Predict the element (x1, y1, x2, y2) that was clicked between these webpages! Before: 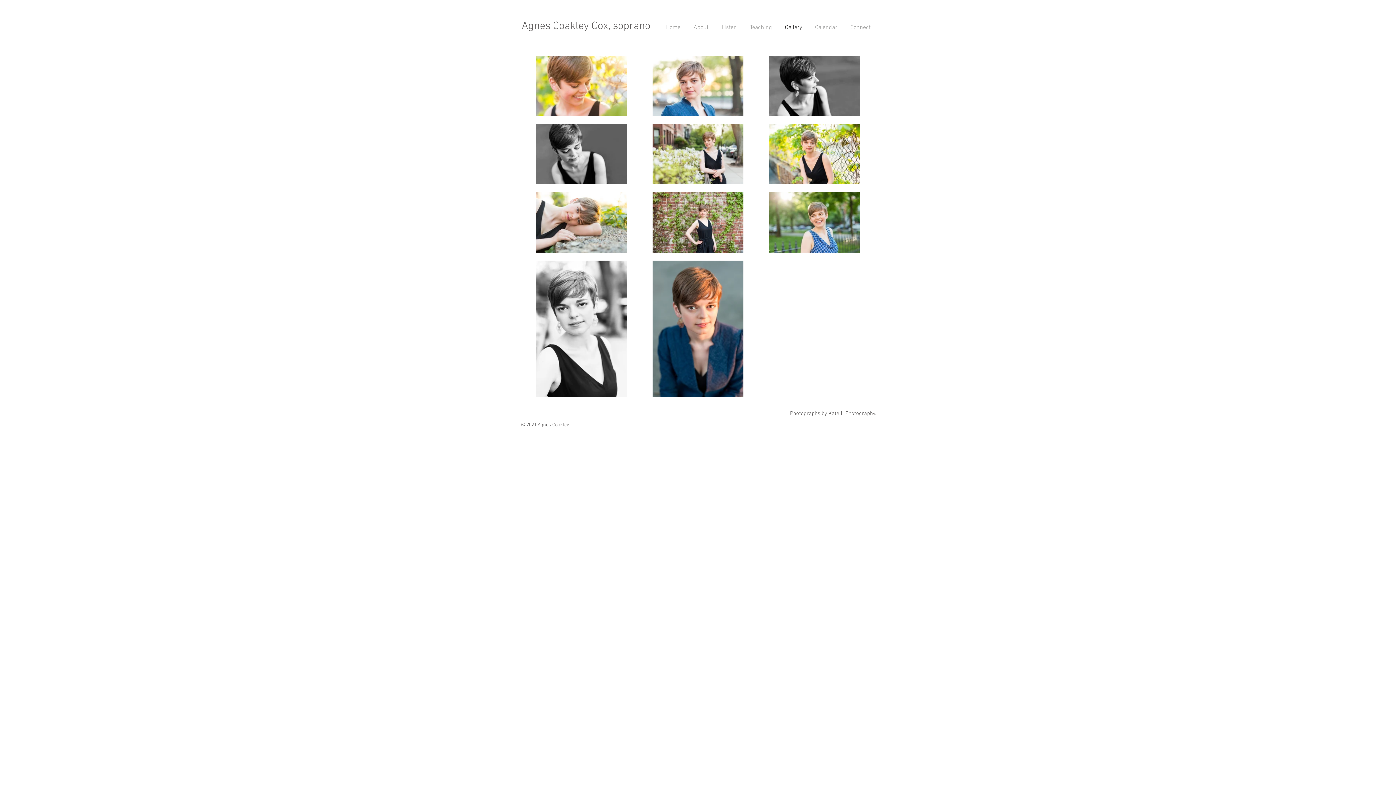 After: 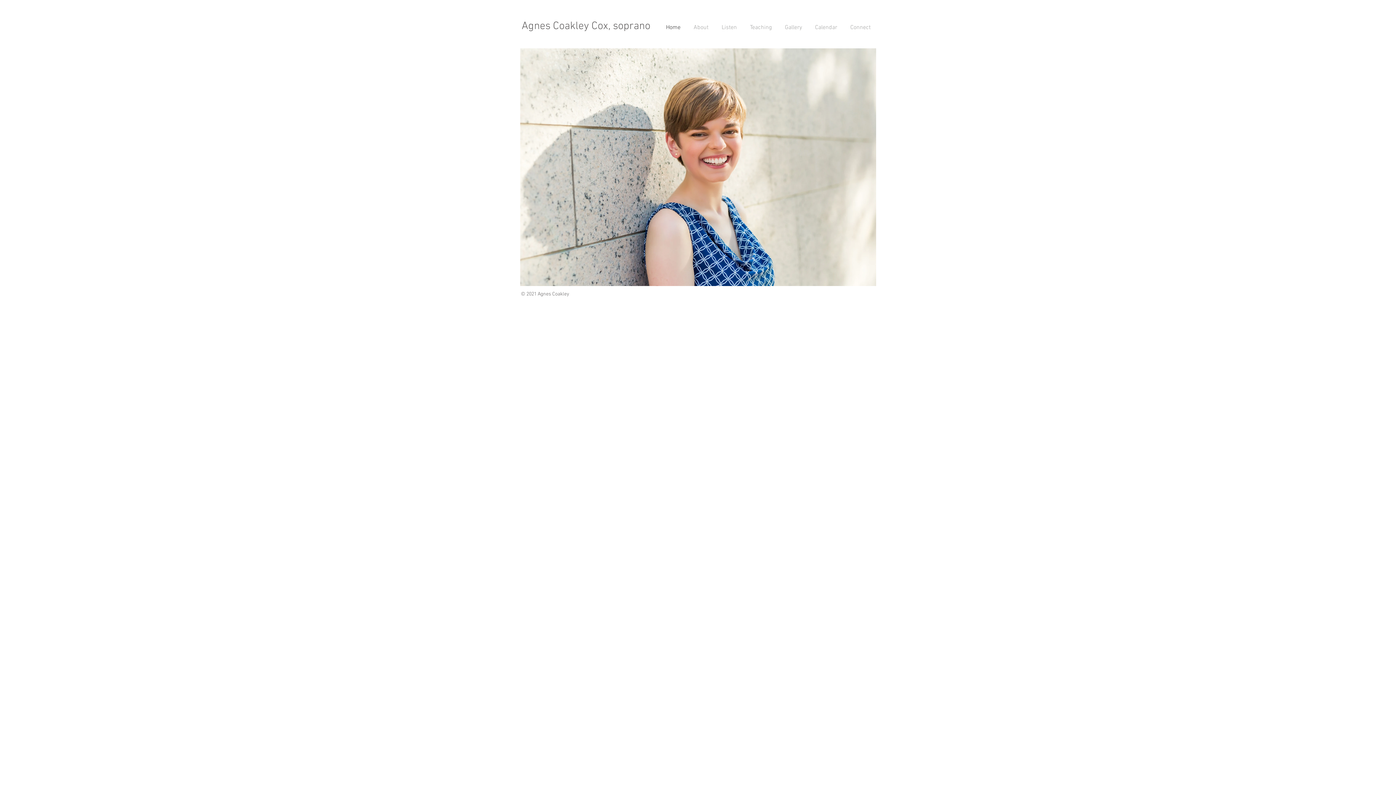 Action: bbox: (521, 19, 650, 33) label: Agnes Coakley Cox, soprano